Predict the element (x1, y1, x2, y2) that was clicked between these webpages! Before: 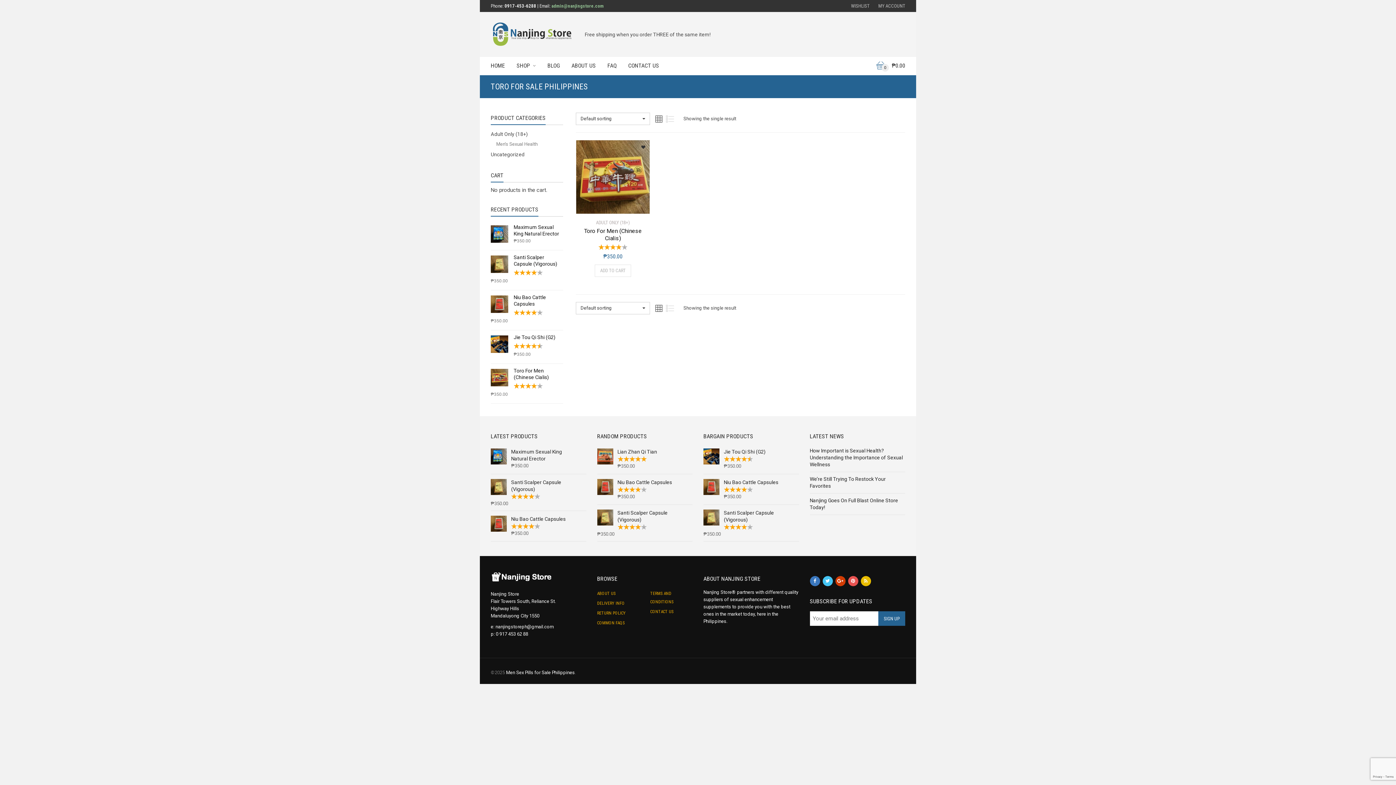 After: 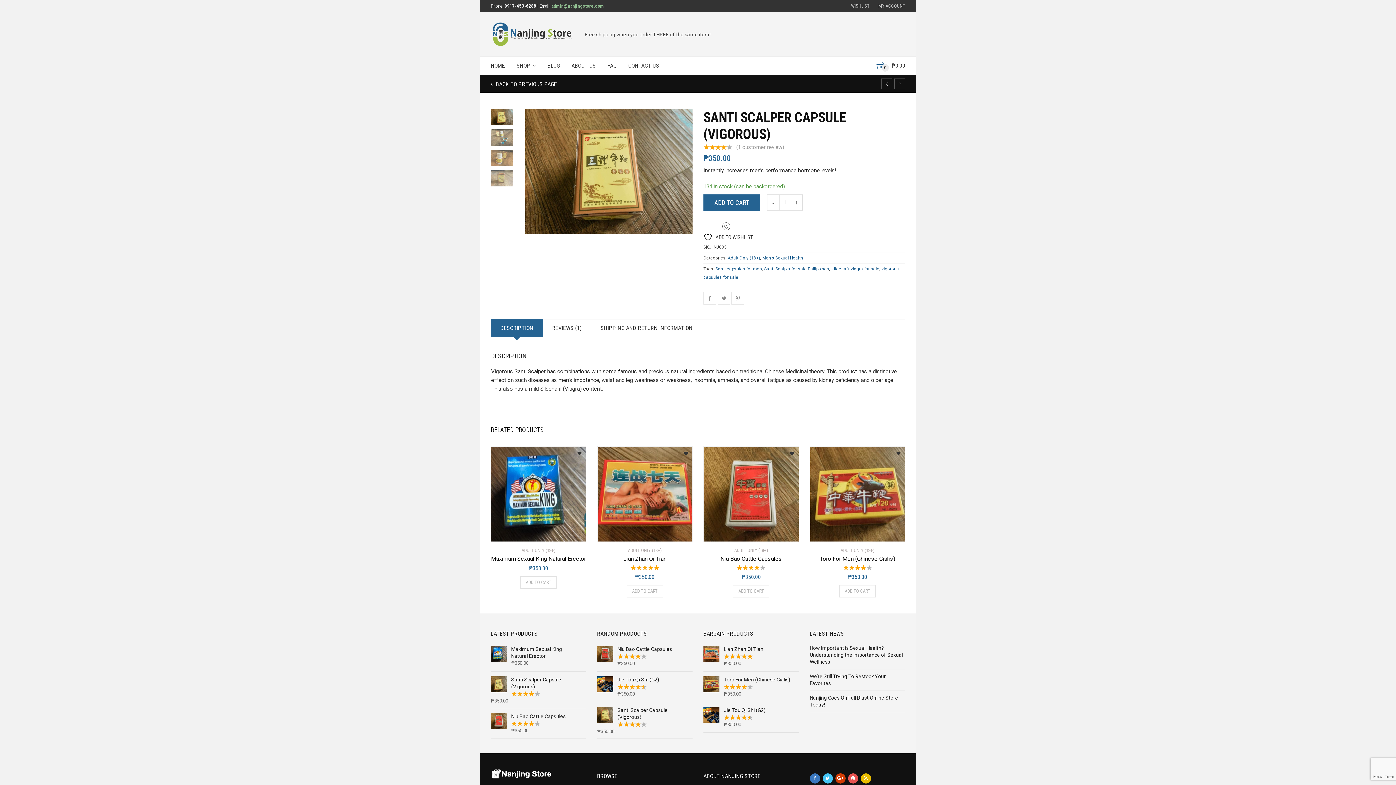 Action: label: Santi Scalper Capsule (Vigorous) bbox: (490, 254, 563, 267)